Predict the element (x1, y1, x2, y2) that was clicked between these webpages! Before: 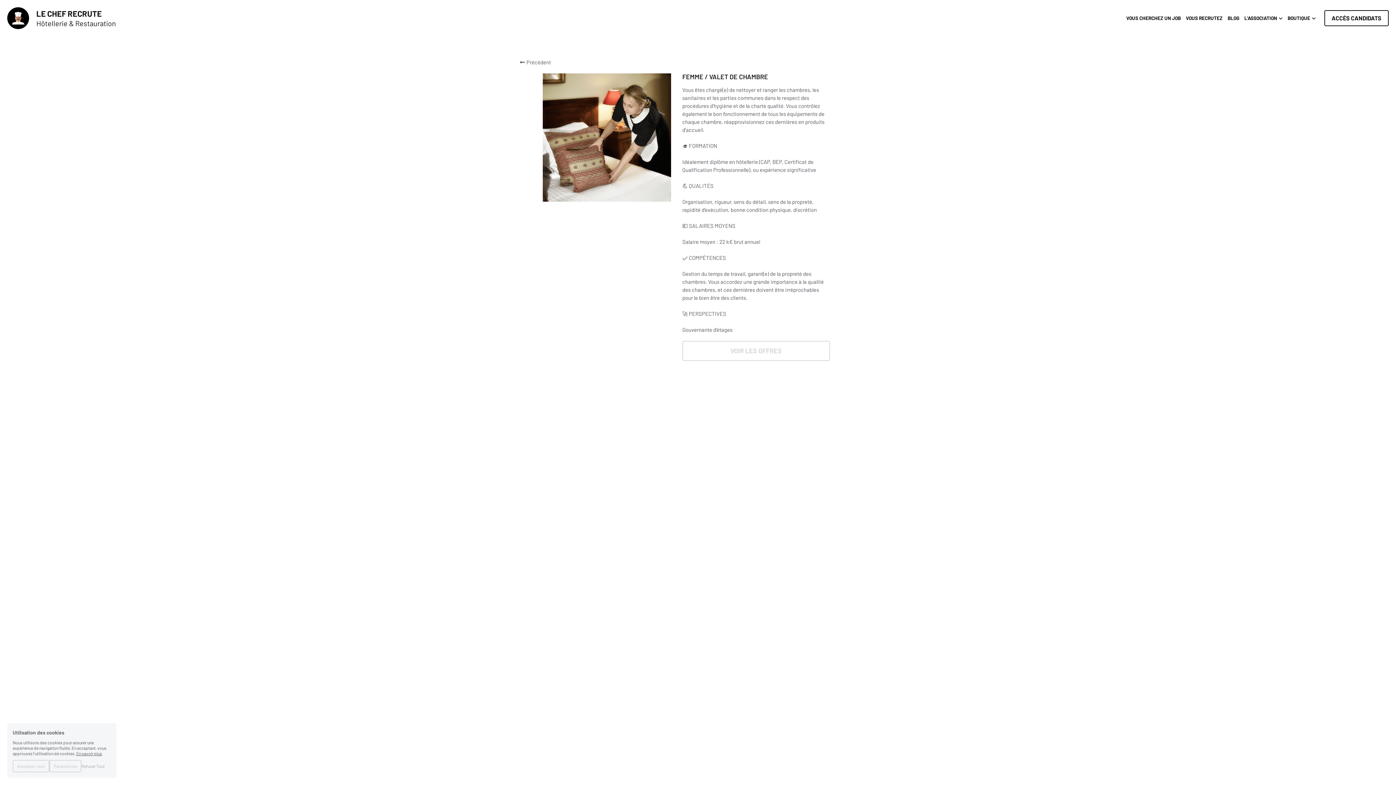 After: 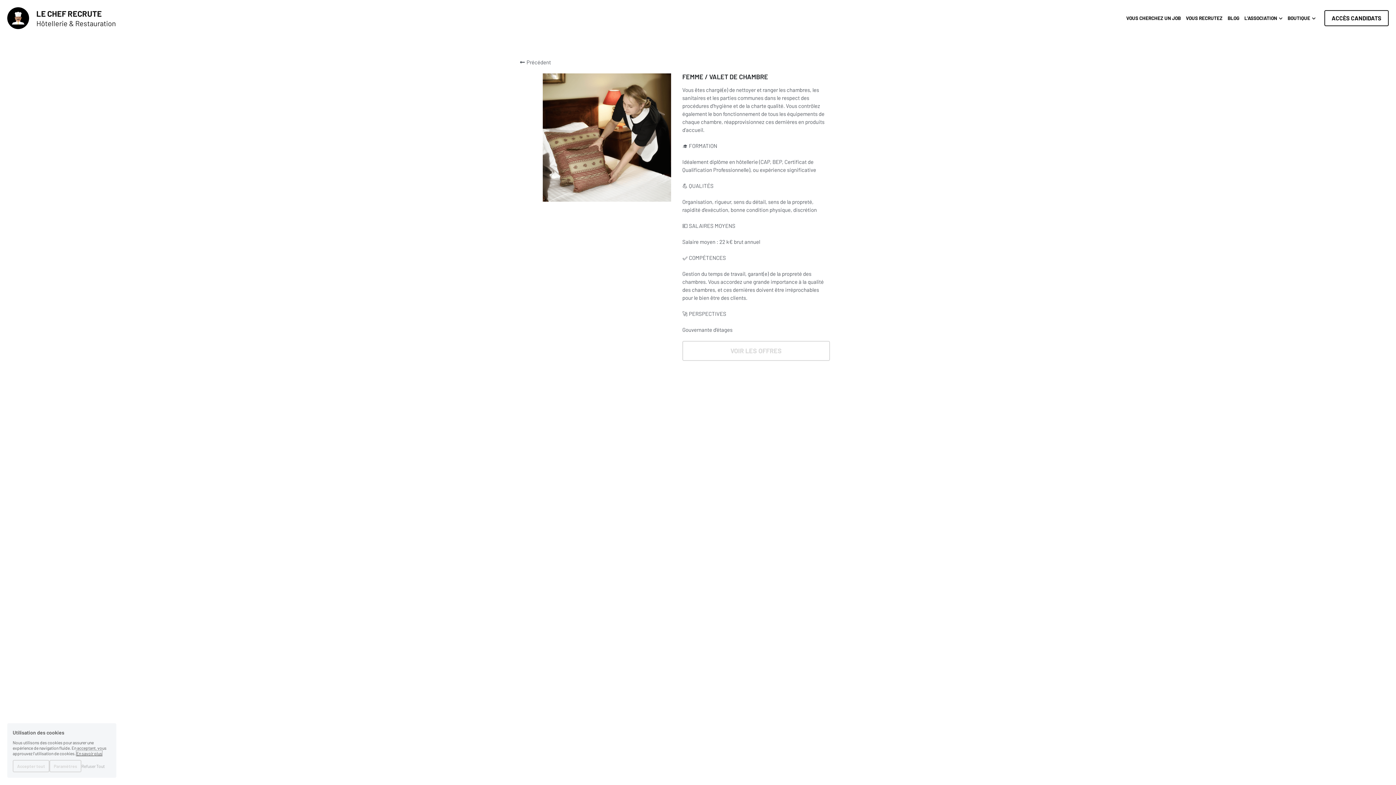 Action: bbox: (76, 751, 102, 756) label: En savoir plus